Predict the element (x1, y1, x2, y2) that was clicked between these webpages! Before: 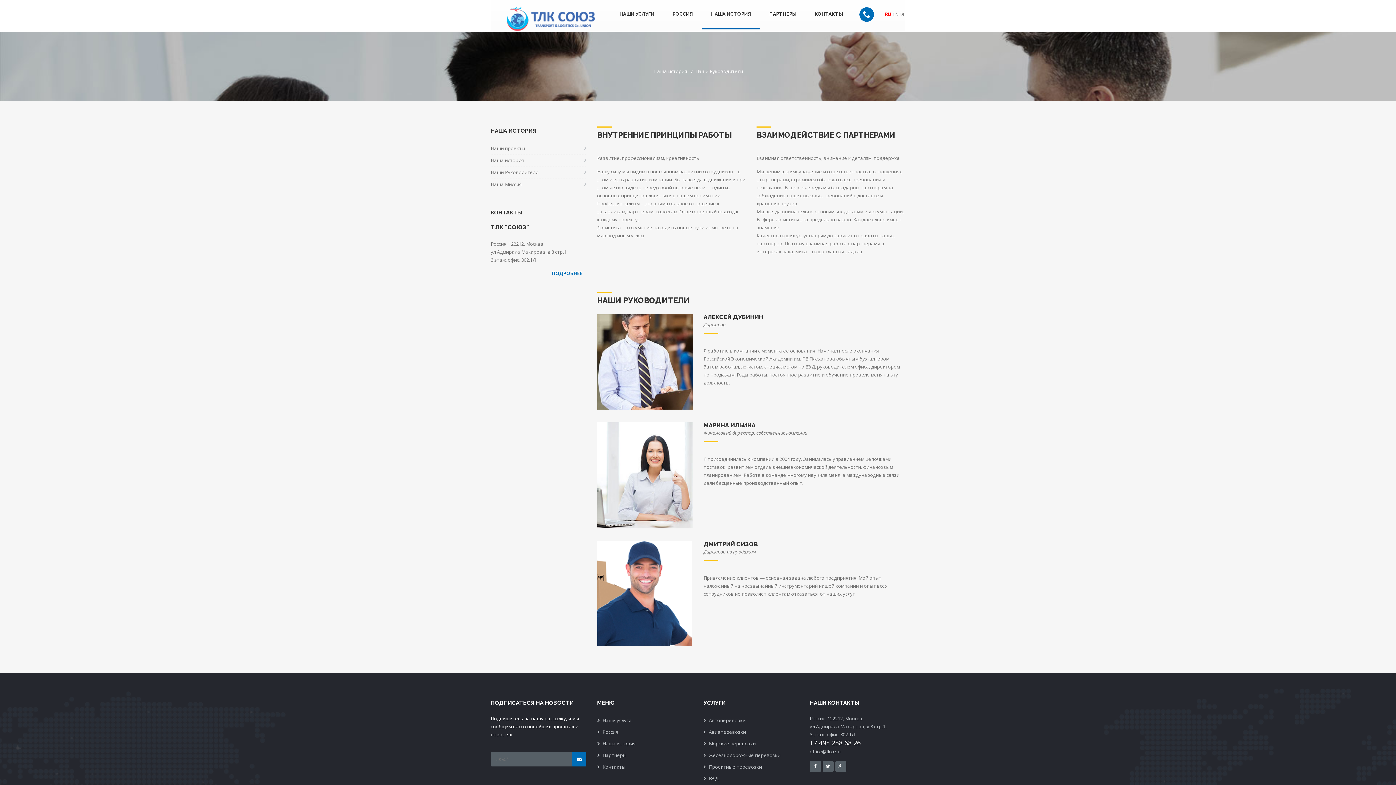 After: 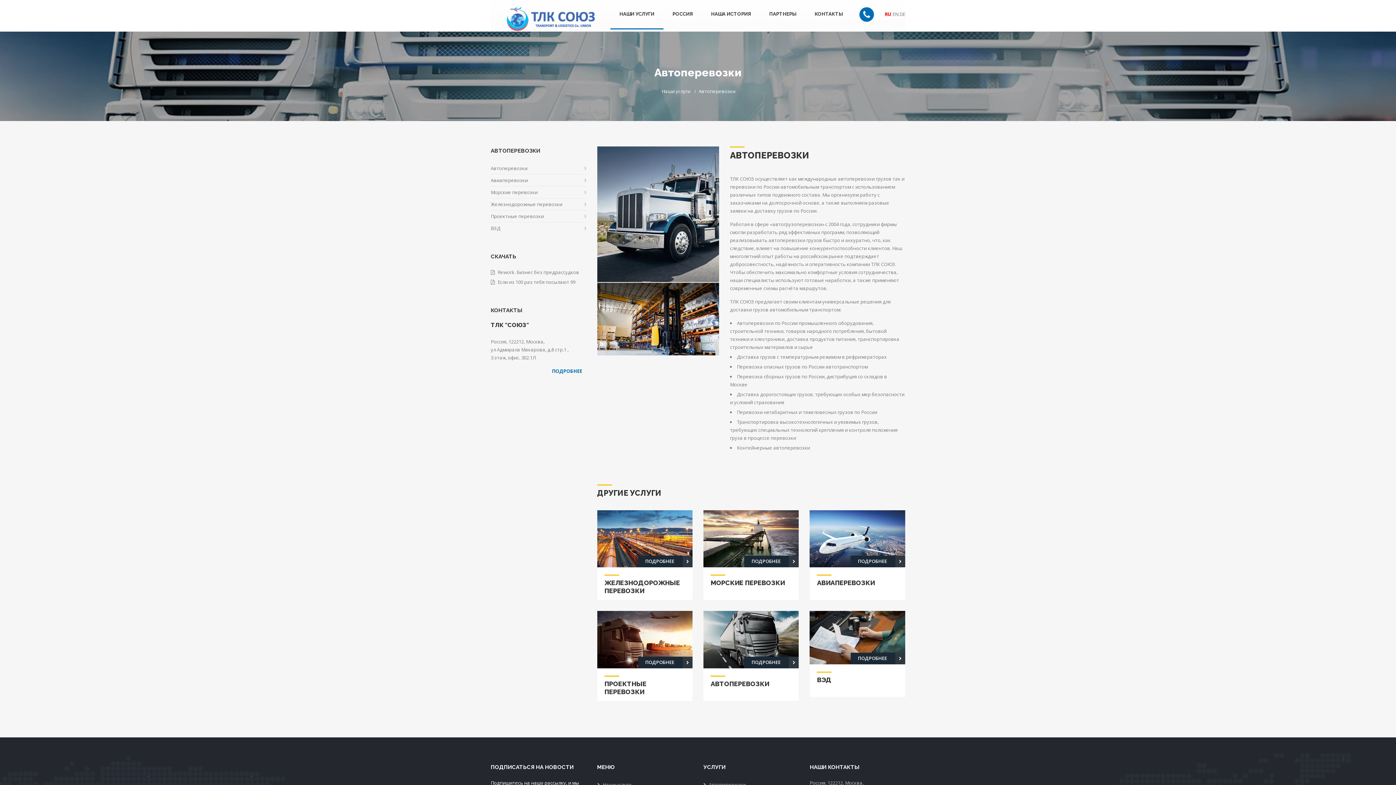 Action: label: Автоперевозки bbox: (709, 714, 799, 724)